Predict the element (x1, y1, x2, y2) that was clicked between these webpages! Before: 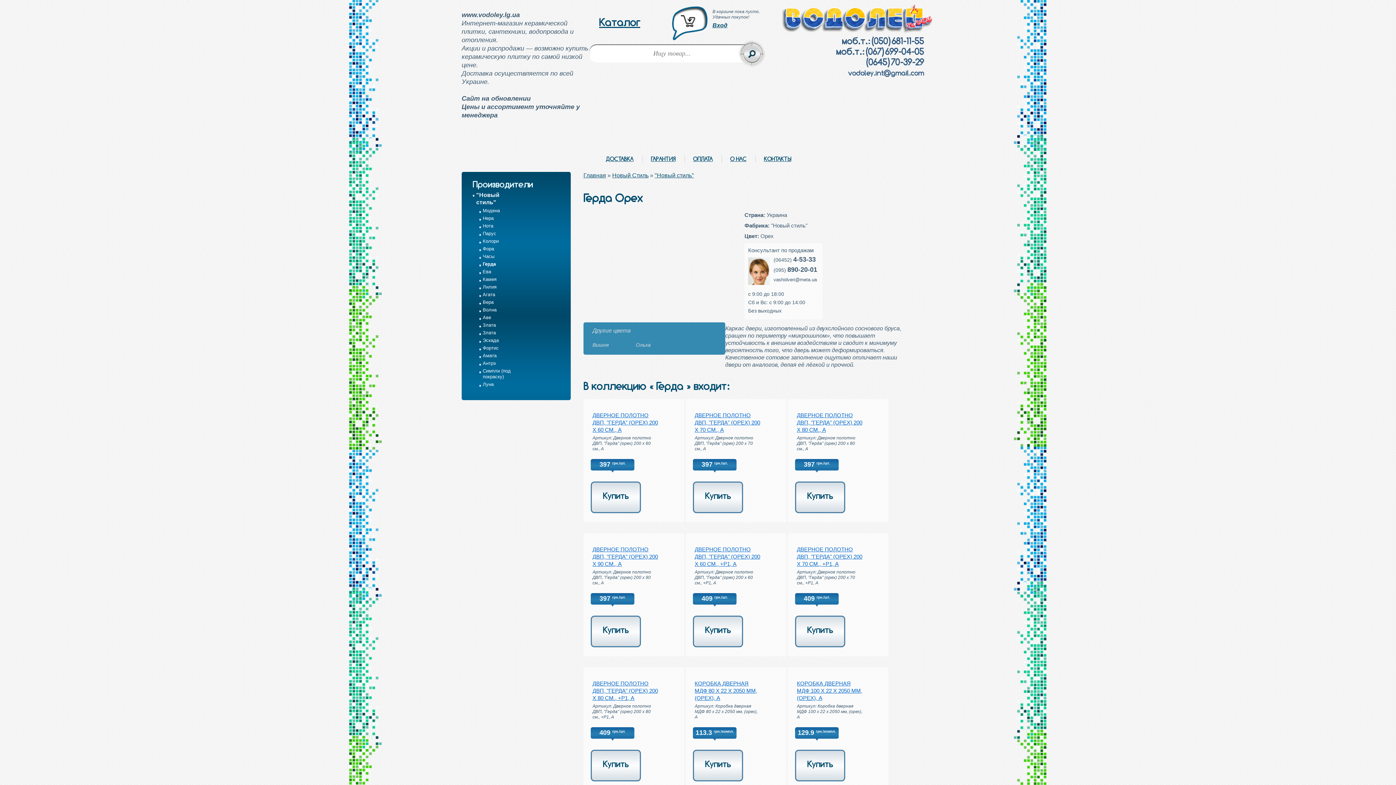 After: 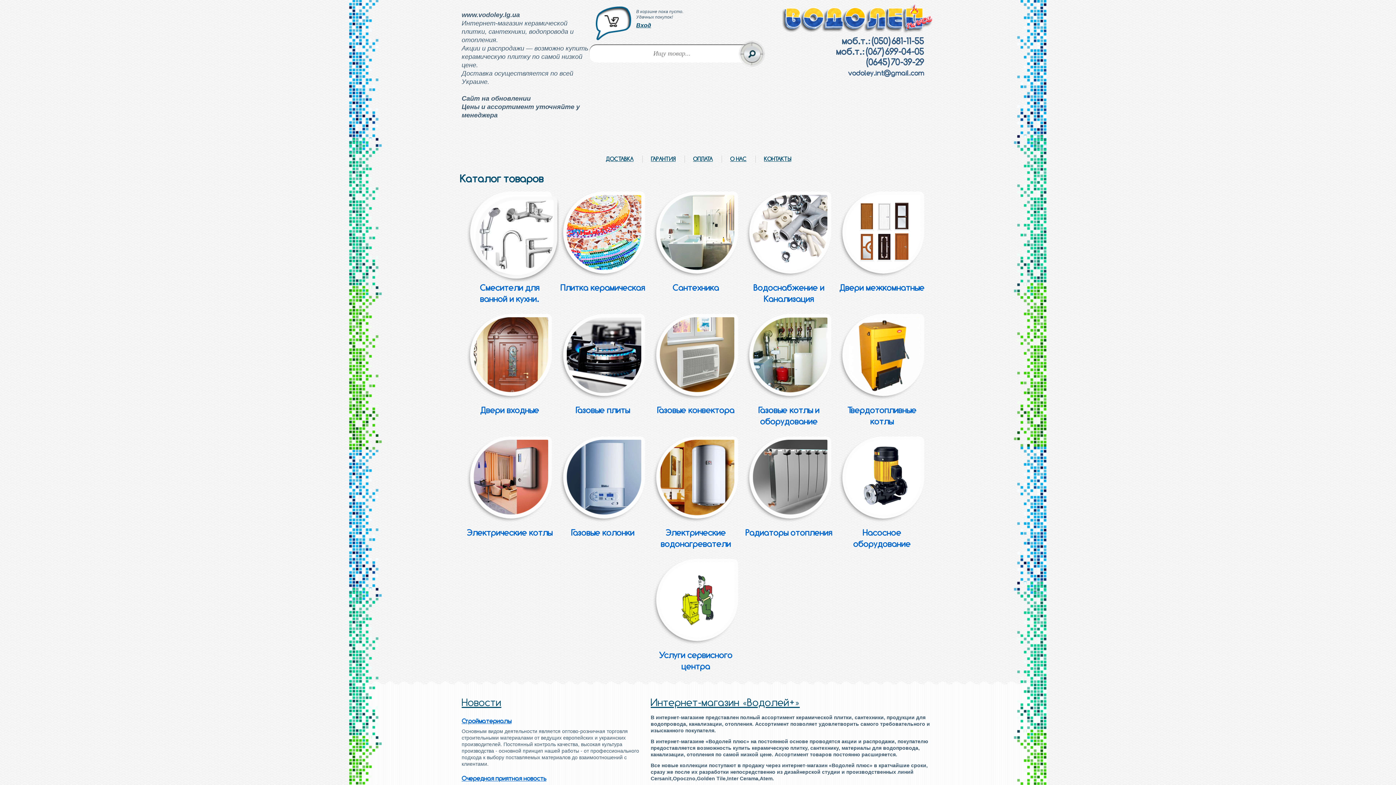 Action: label: Главная bbox: (583, 172, 606, 178)